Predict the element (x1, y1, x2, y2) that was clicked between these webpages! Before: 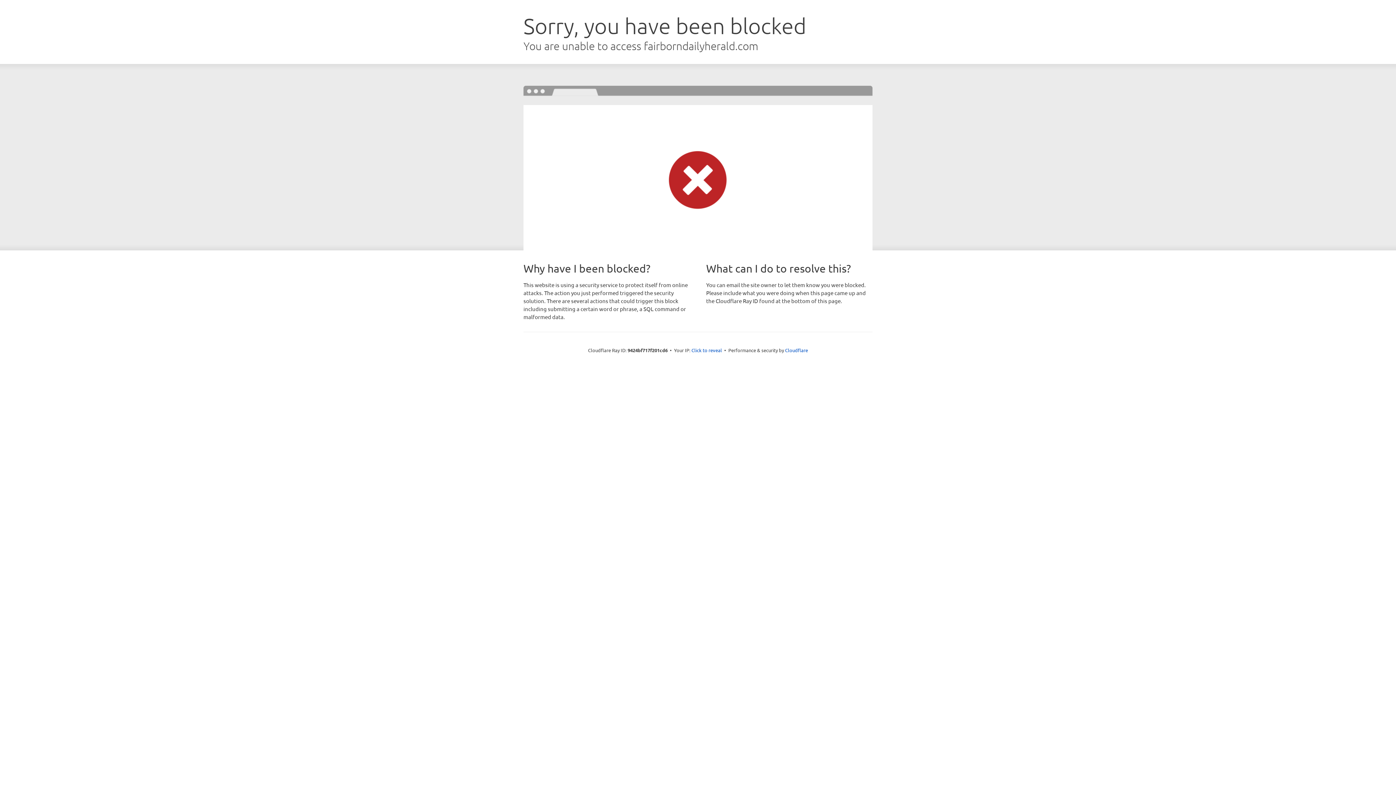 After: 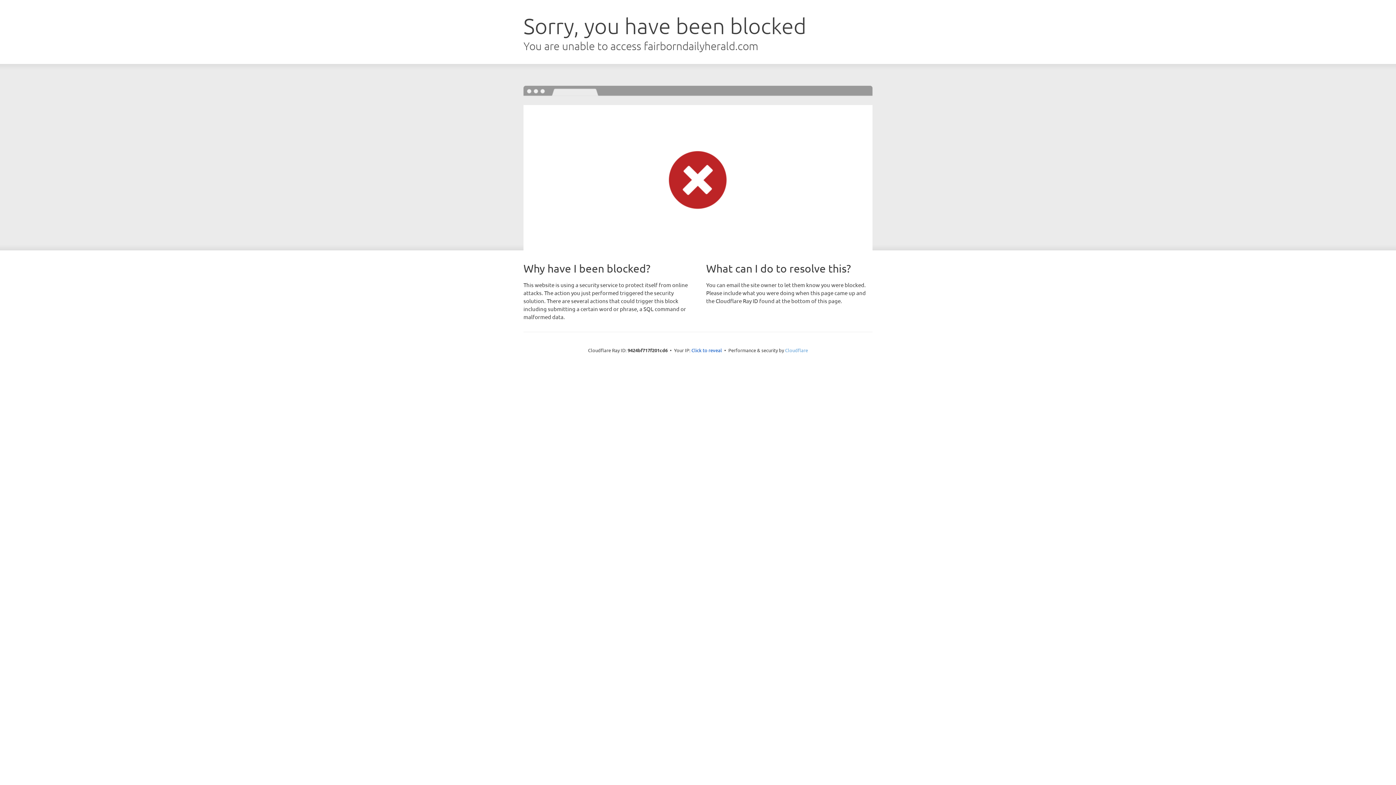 Action: bbox: (785, 347, 808, 353) label: Cloudflare